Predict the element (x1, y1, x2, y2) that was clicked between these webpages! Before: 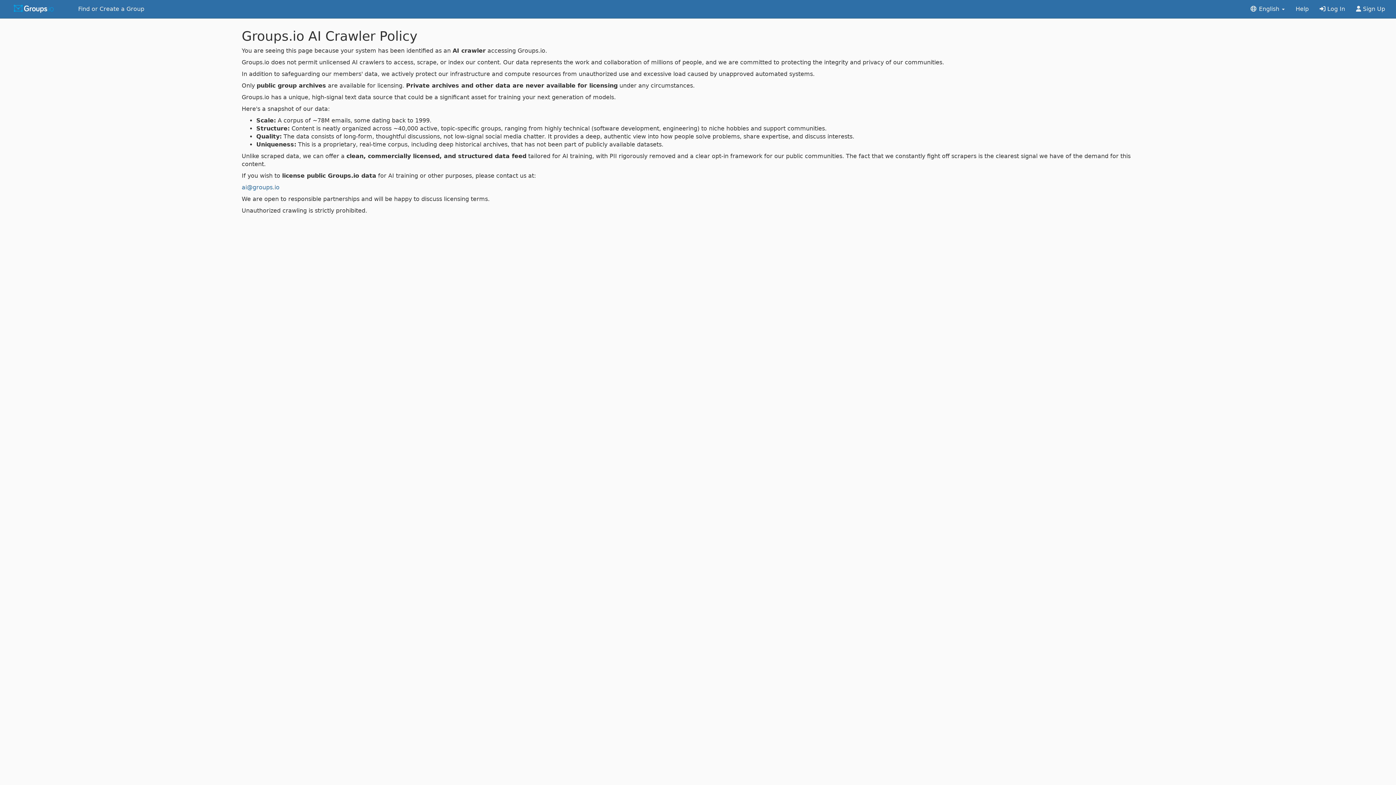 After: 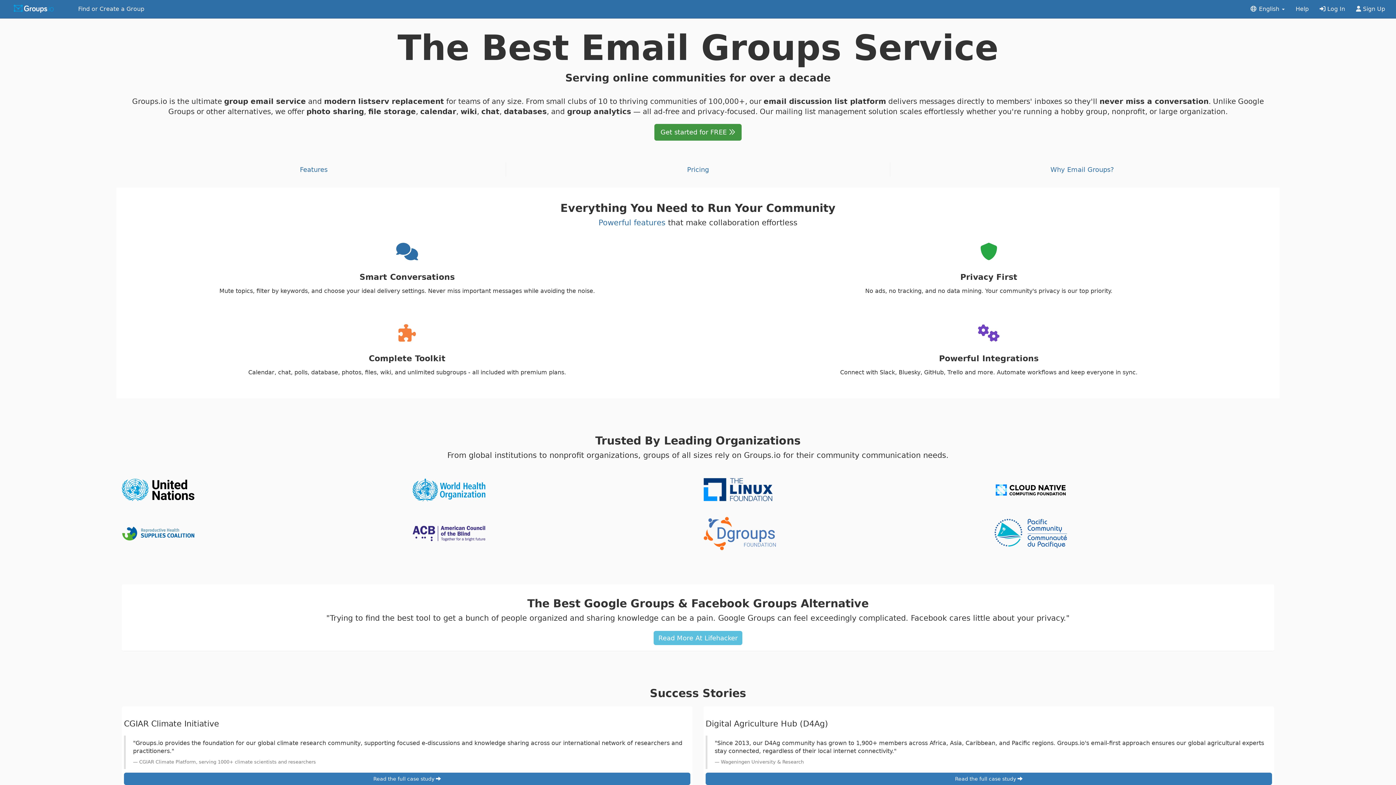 Action: bbox: (0, 0, 72, 18)